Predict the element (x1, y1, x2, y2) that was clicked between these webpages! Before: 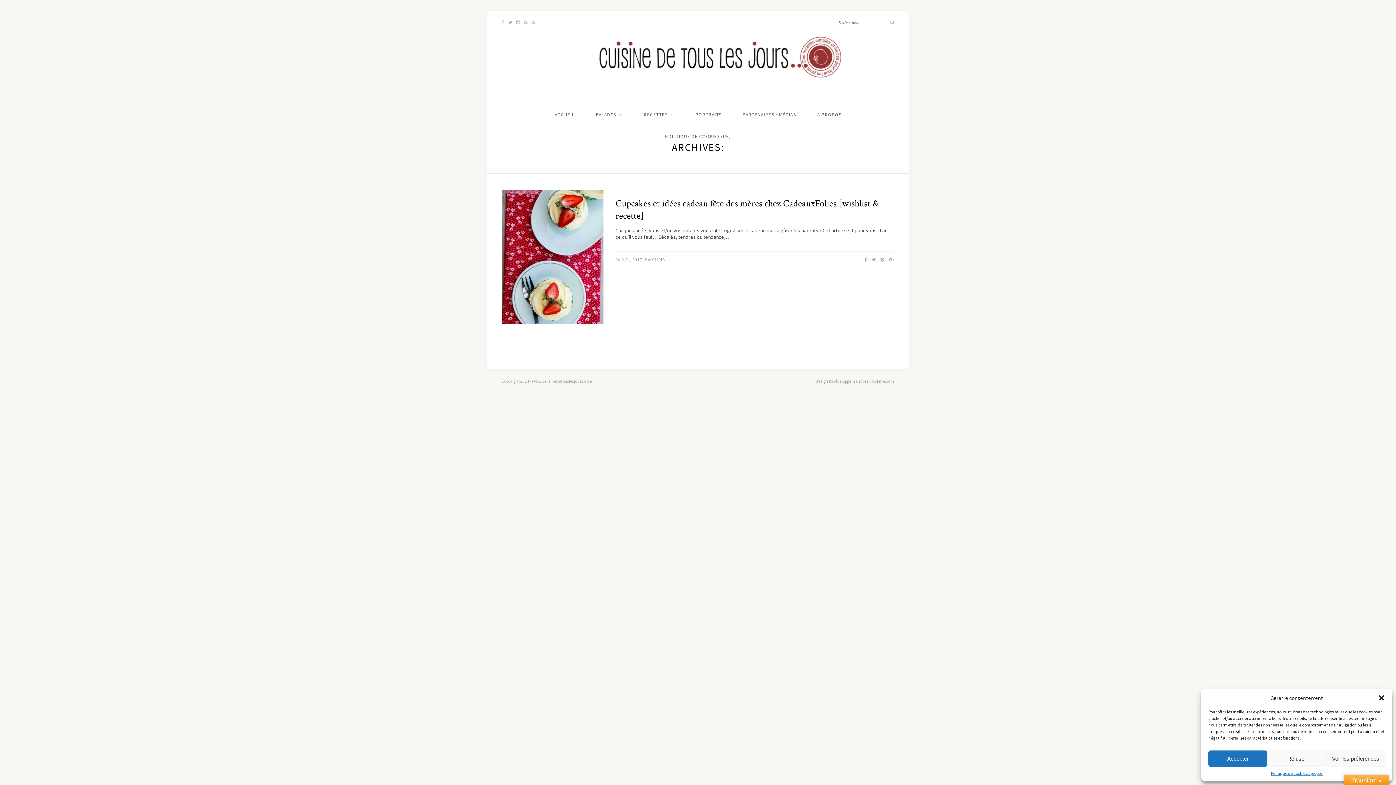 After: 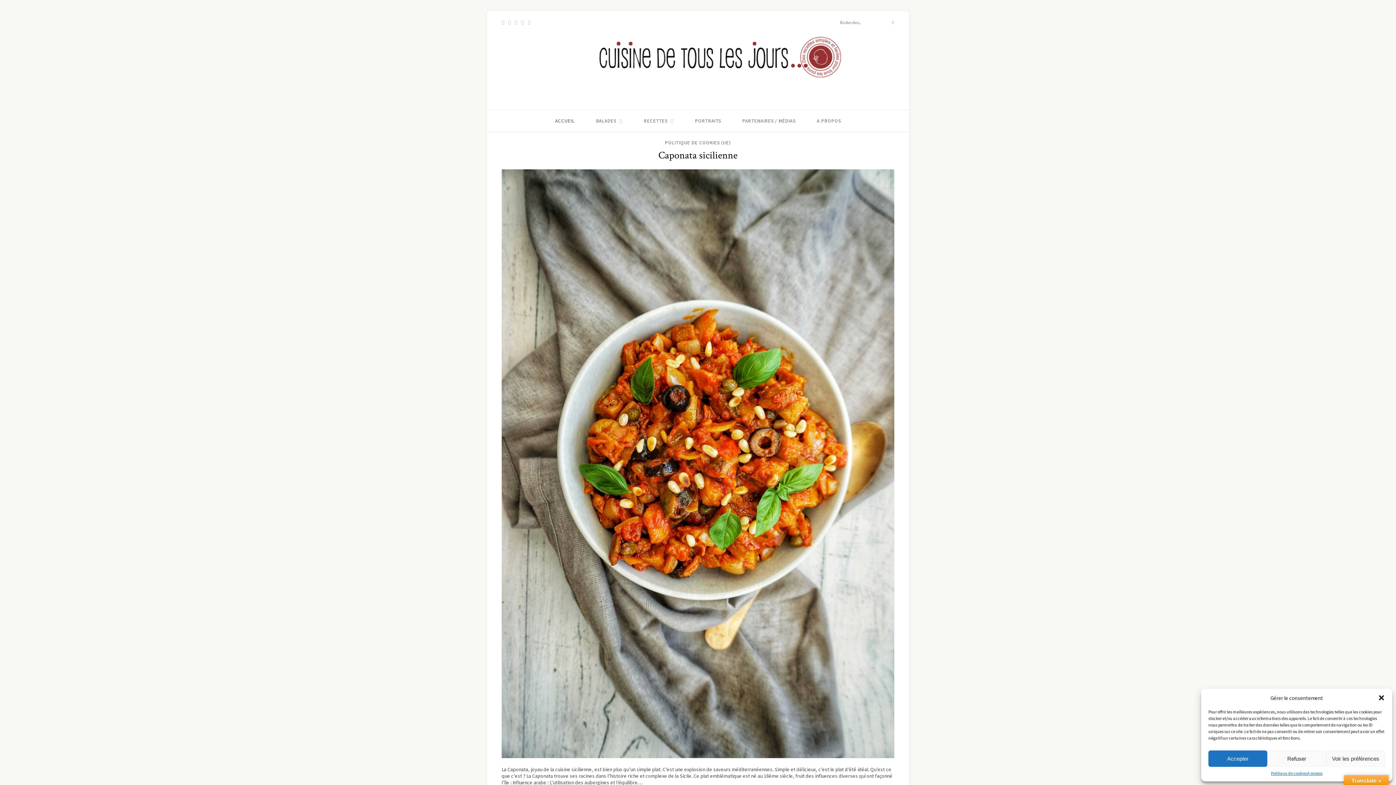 Action: bbox: (552, 75, 843, 81)